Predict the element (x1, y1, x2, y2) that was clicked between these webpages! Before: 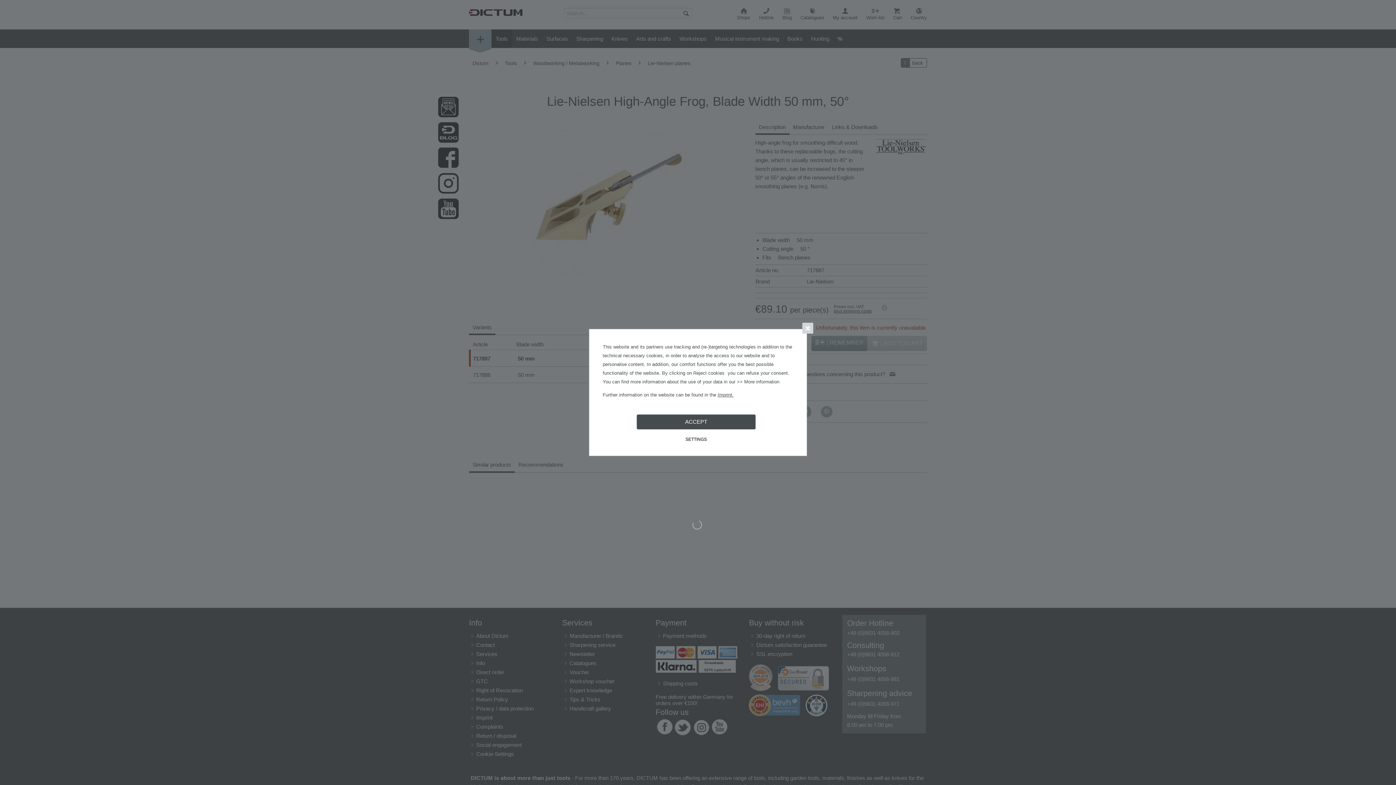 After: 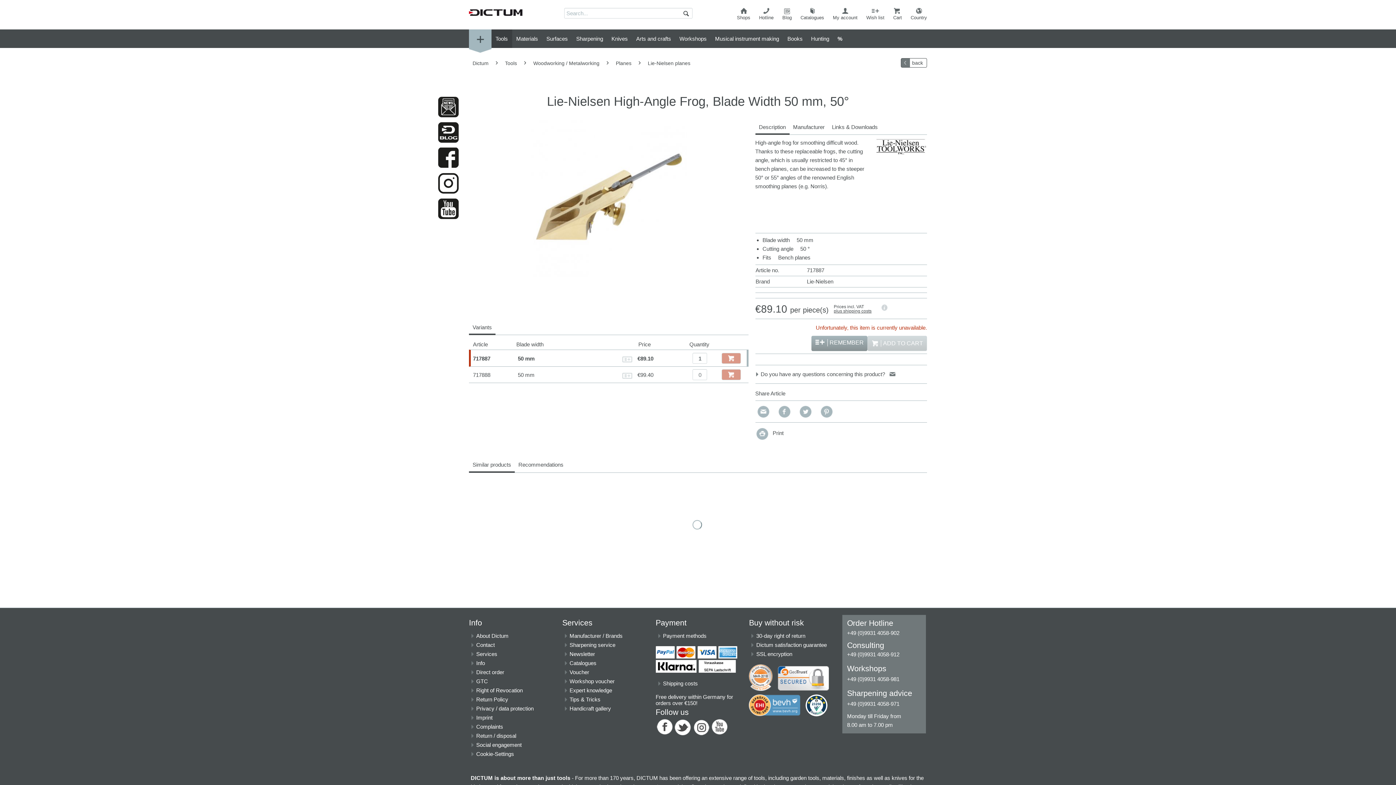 Action: bbox: (636, 414, 756, 429) label: ACCEPT